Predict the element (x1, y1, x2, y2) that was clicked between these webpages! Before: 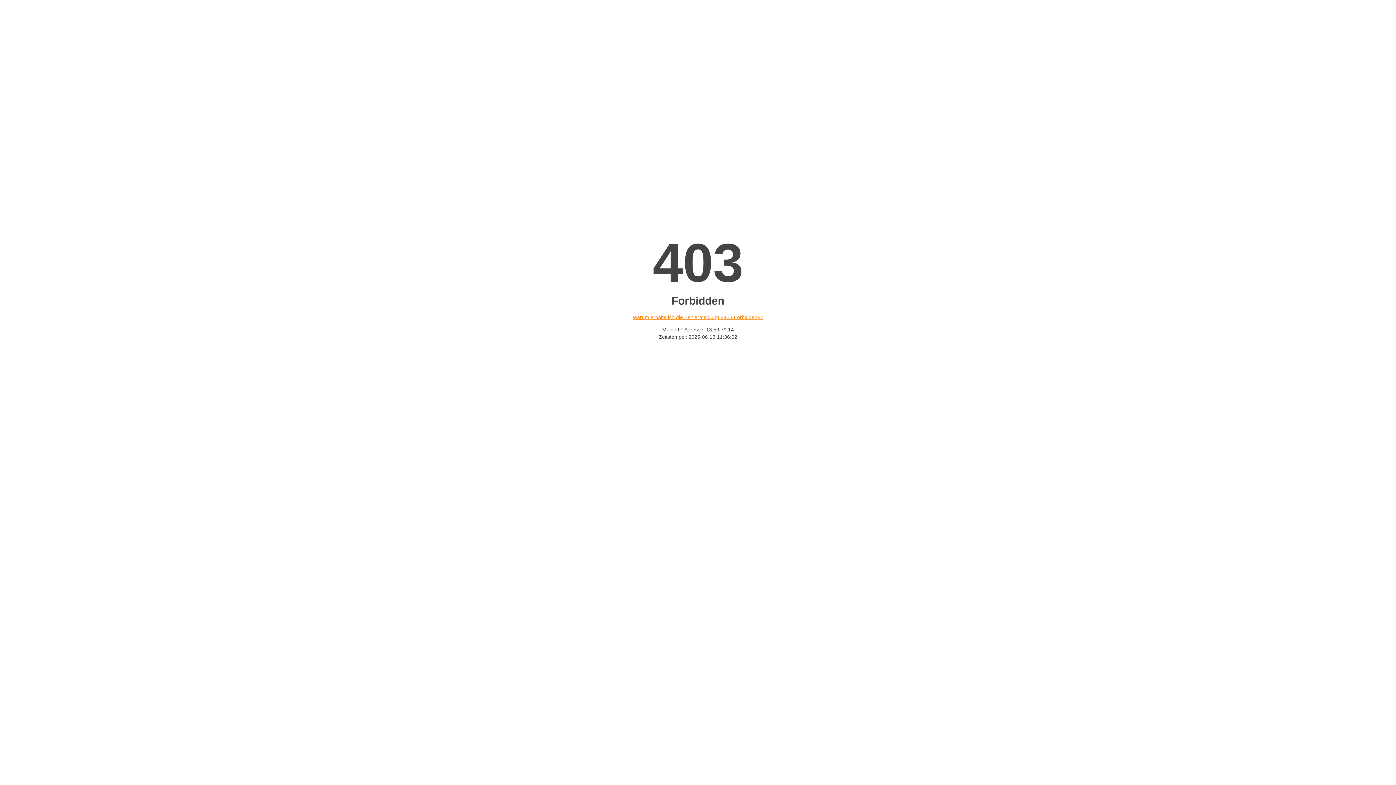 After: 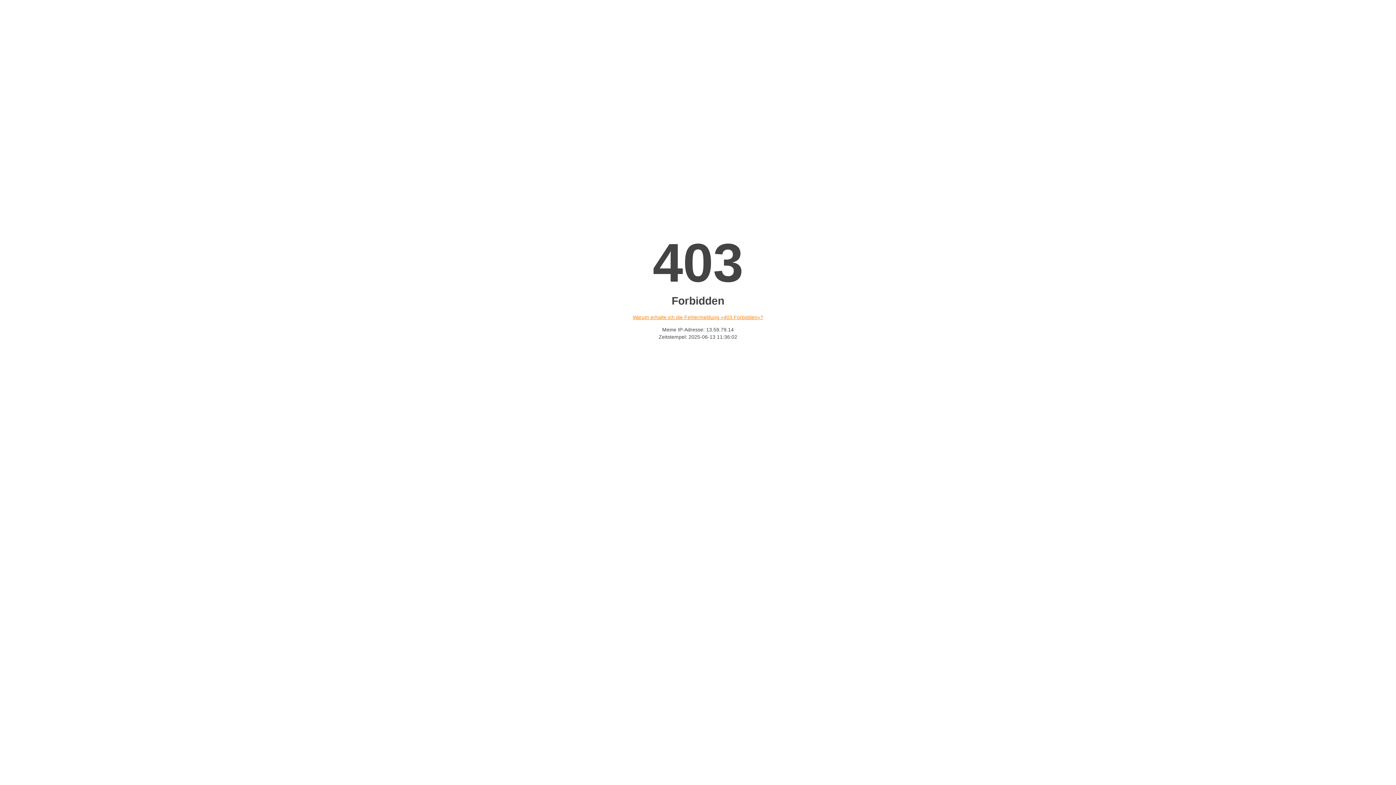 Action: bbox: (632, 314, 763, 320) label: Warum erhalte ich die Fehlermeldung «403 Forbidden»?